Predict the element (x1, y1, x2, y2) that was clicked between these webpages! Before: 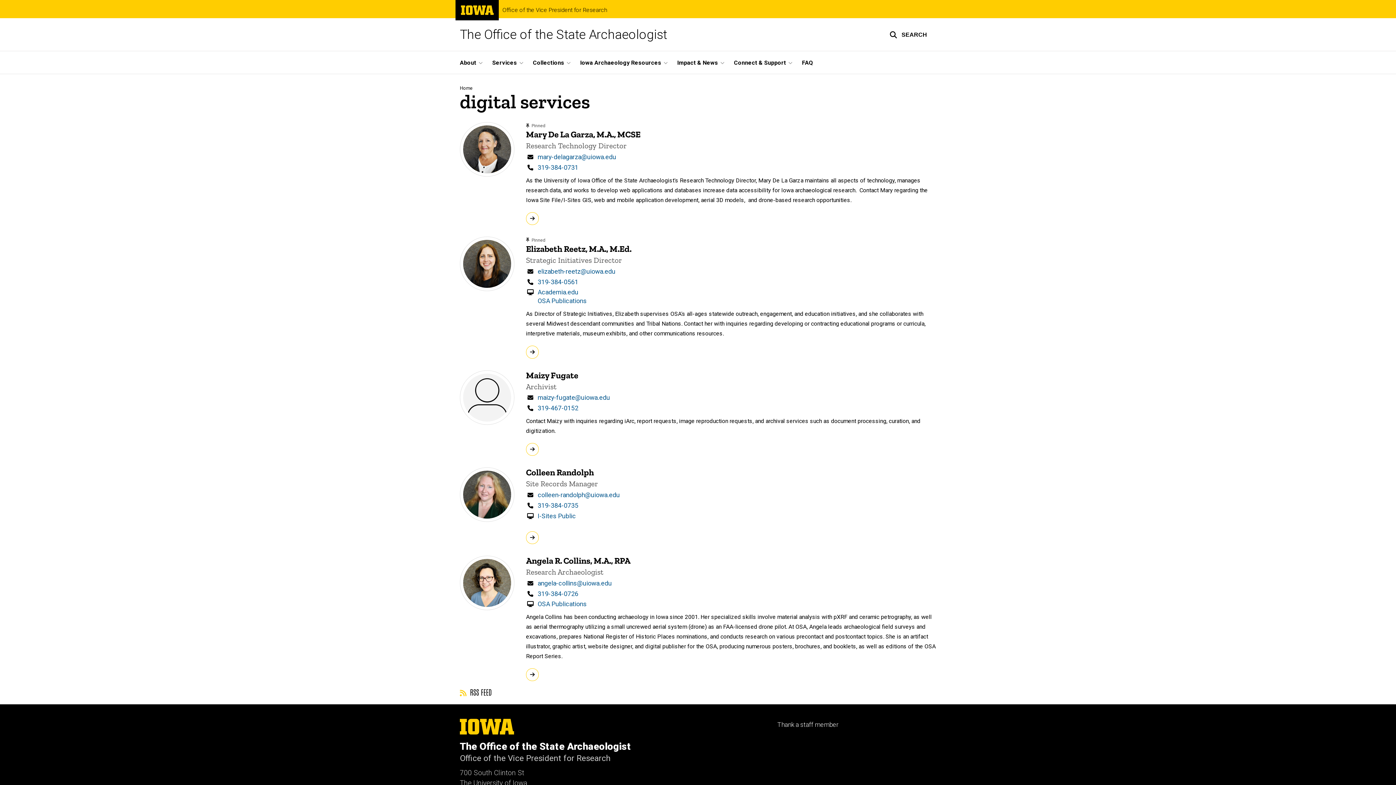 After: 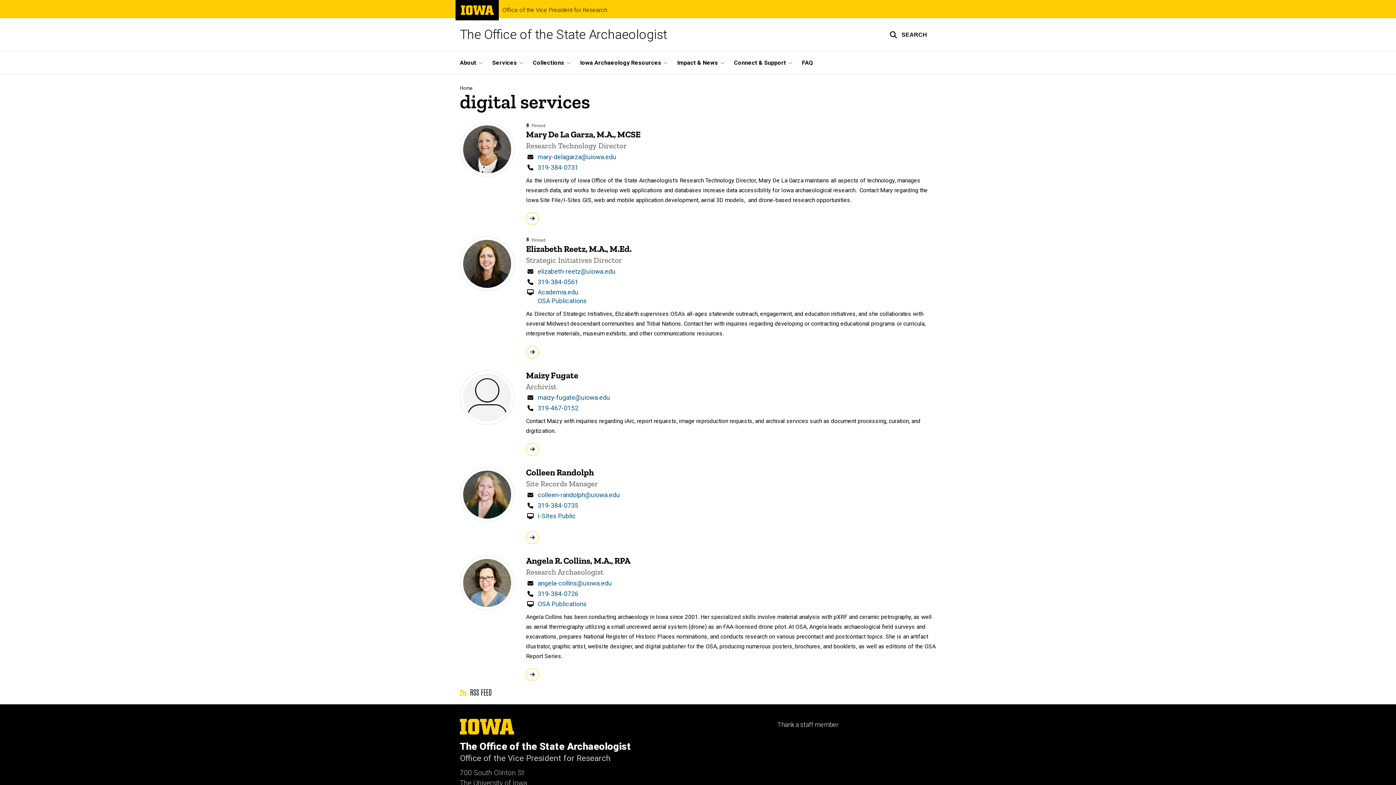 Action: bbox: (537, 278, 578, 285) label: 319-384-0561